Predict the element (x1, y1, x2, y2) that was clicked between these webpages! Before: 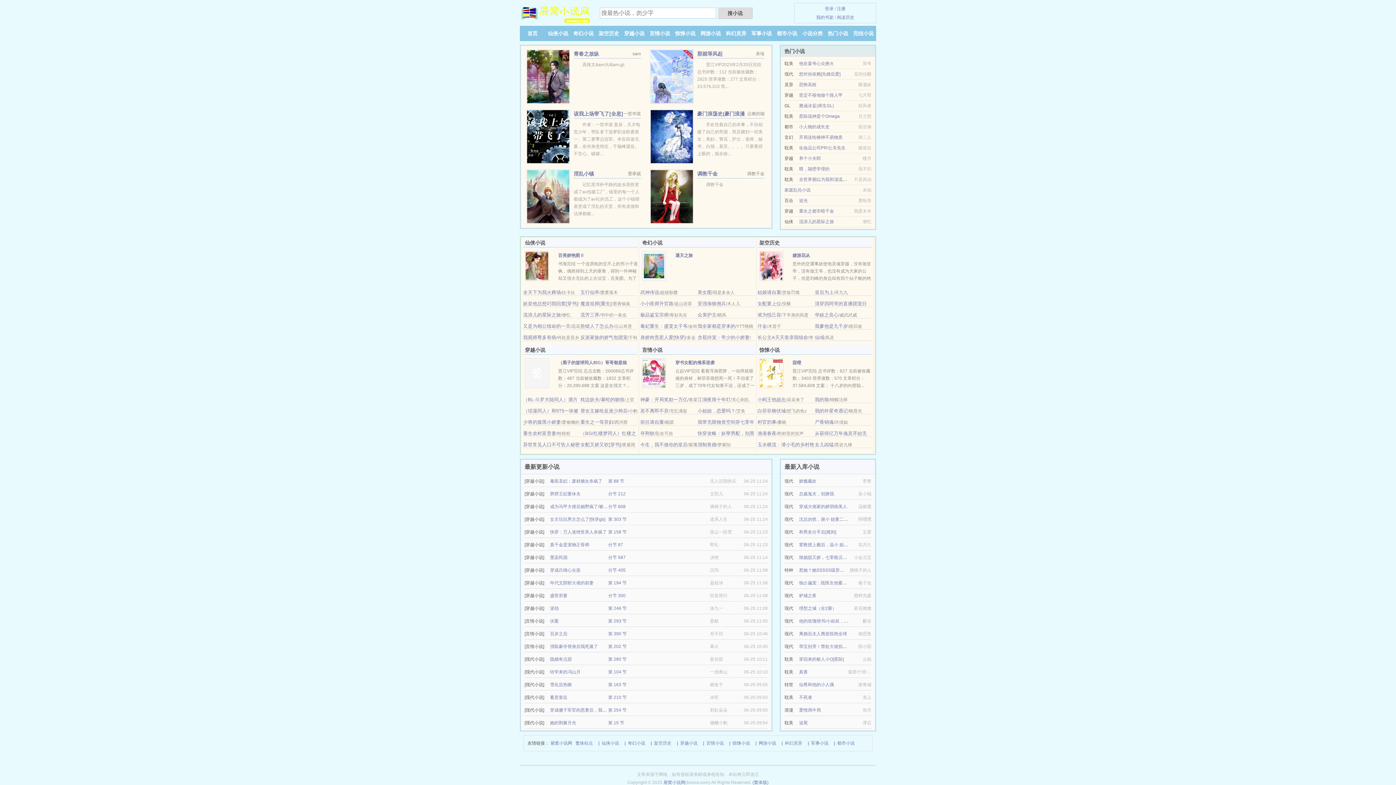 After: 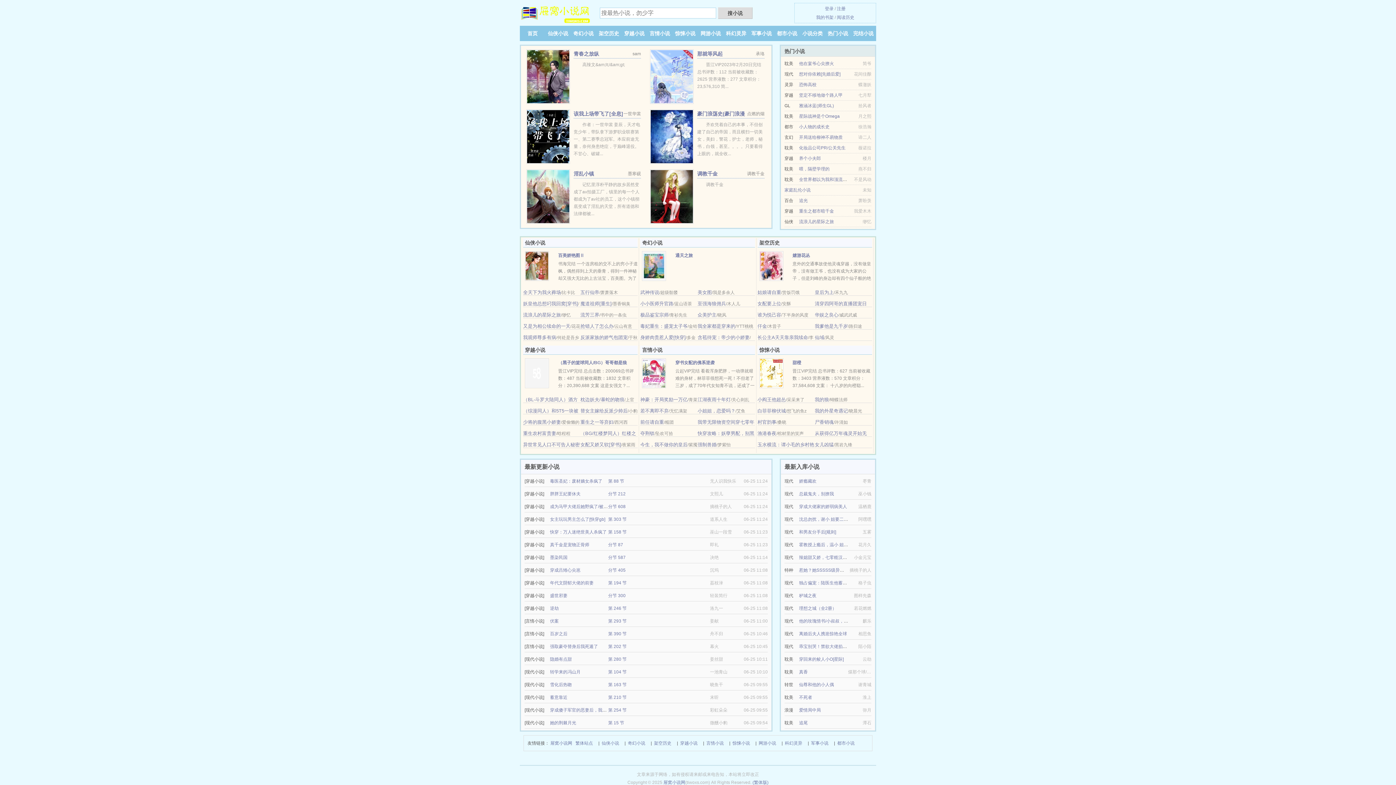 Action: bbox: (799, 71, 840, 76) label: 想对你依赖[先婚后爱]